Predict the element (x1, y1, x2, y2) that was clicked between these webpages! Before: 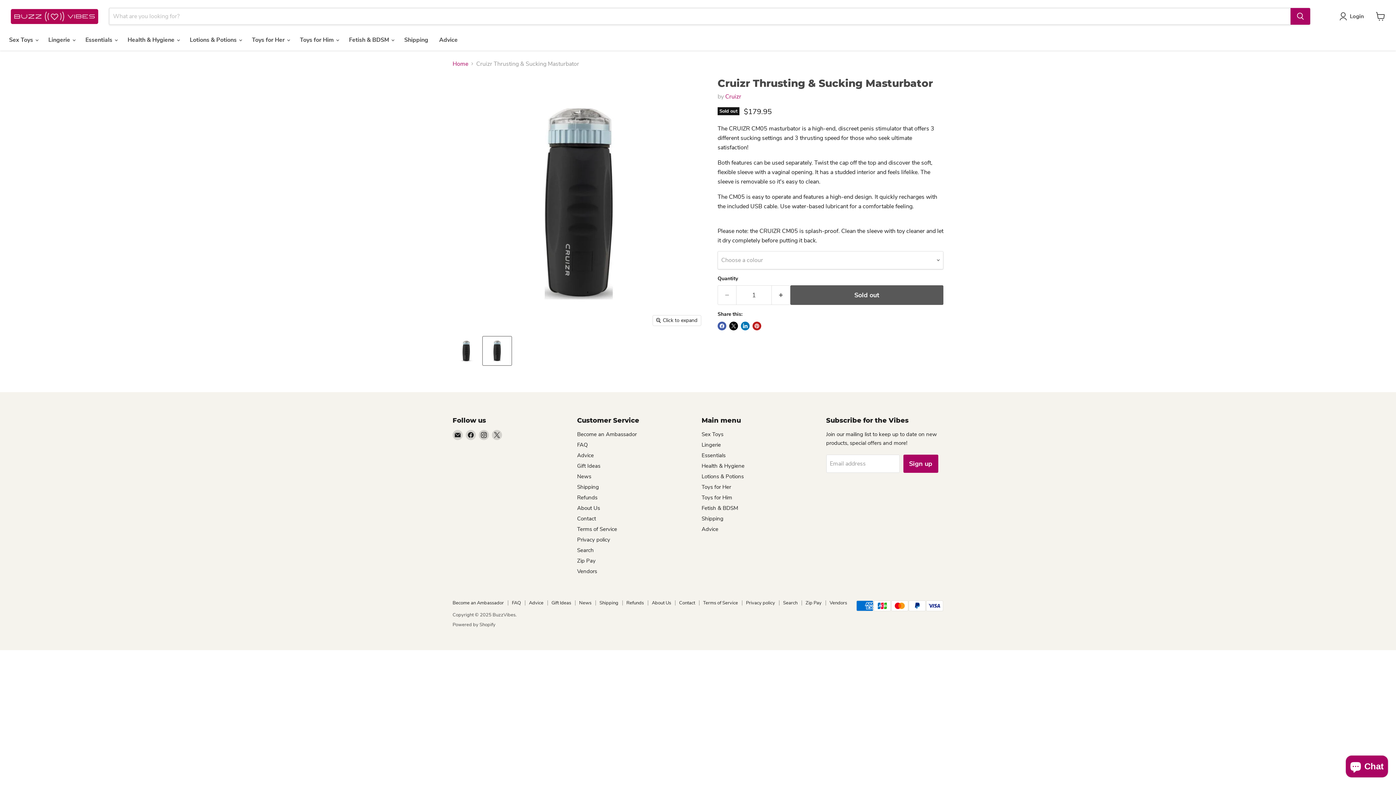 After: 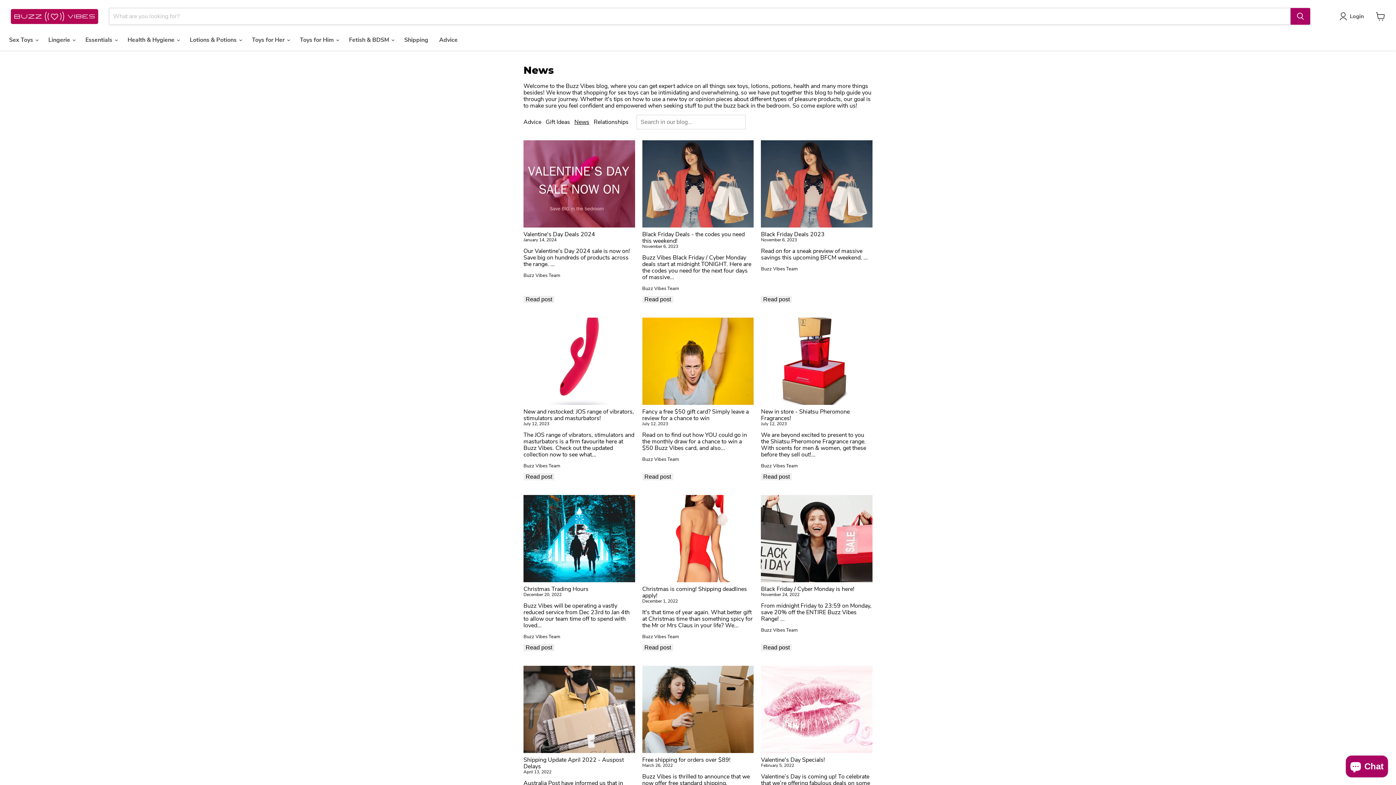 Action: label: News bbox: (577, 473, 591, 480)